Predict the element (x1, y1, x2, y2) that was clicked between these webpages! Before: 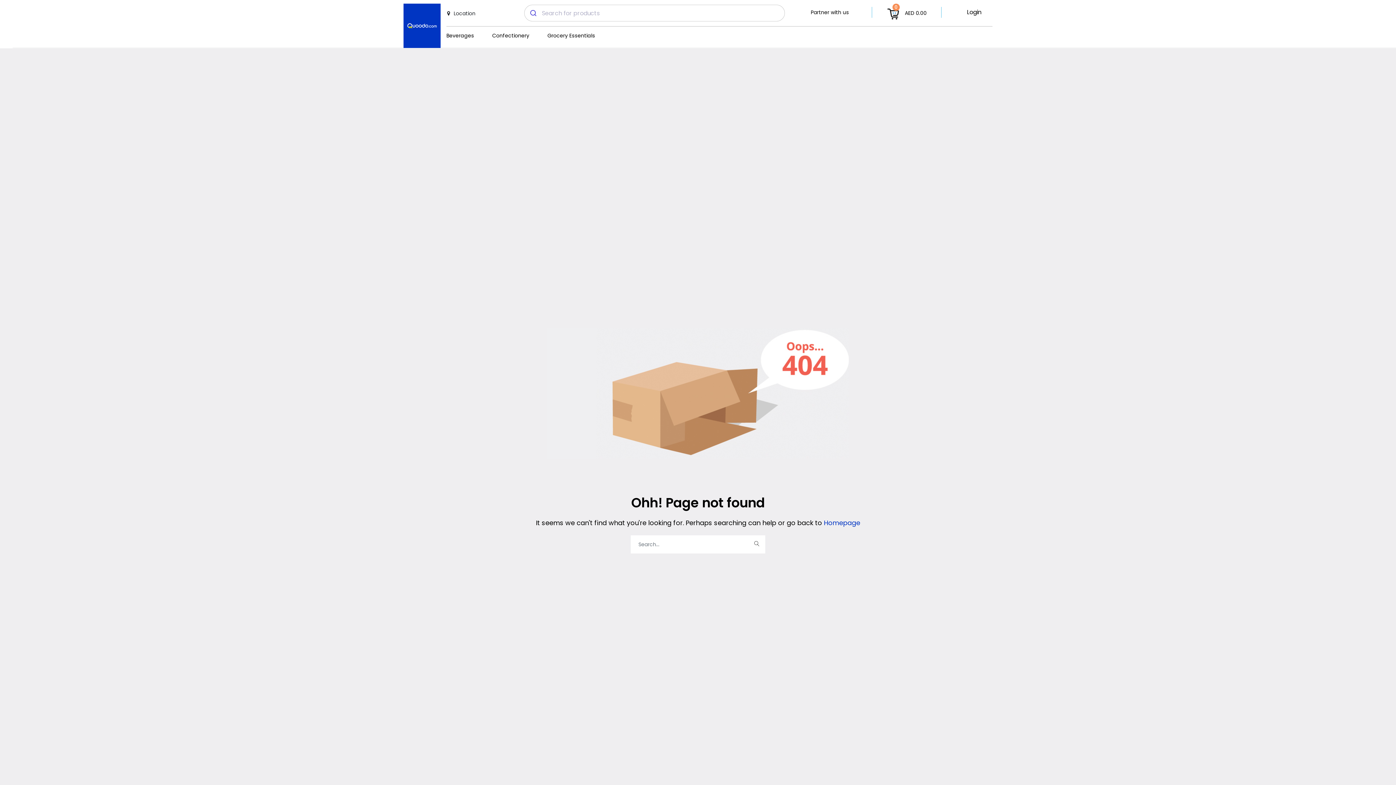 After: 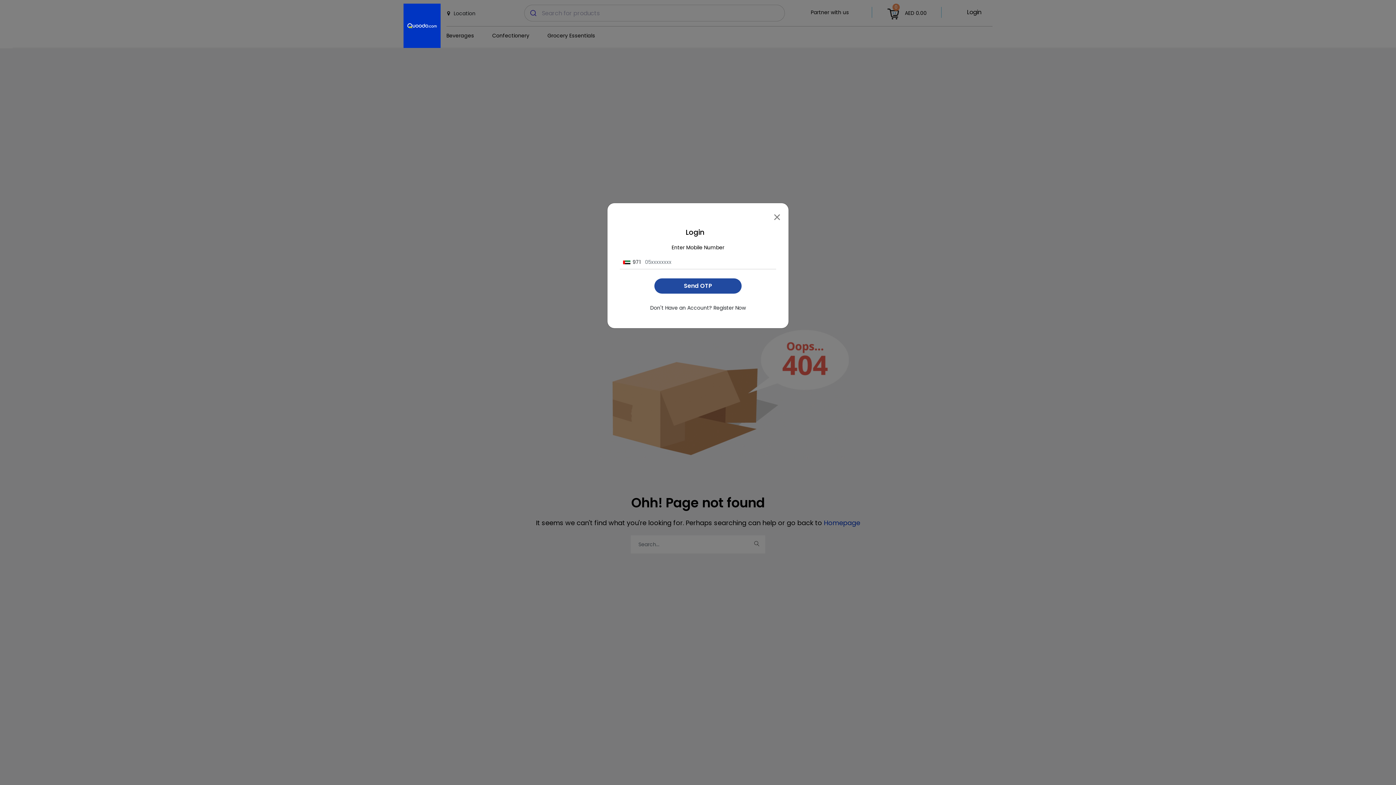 Action: bbox: (886, 3, 897, 18) label: 0